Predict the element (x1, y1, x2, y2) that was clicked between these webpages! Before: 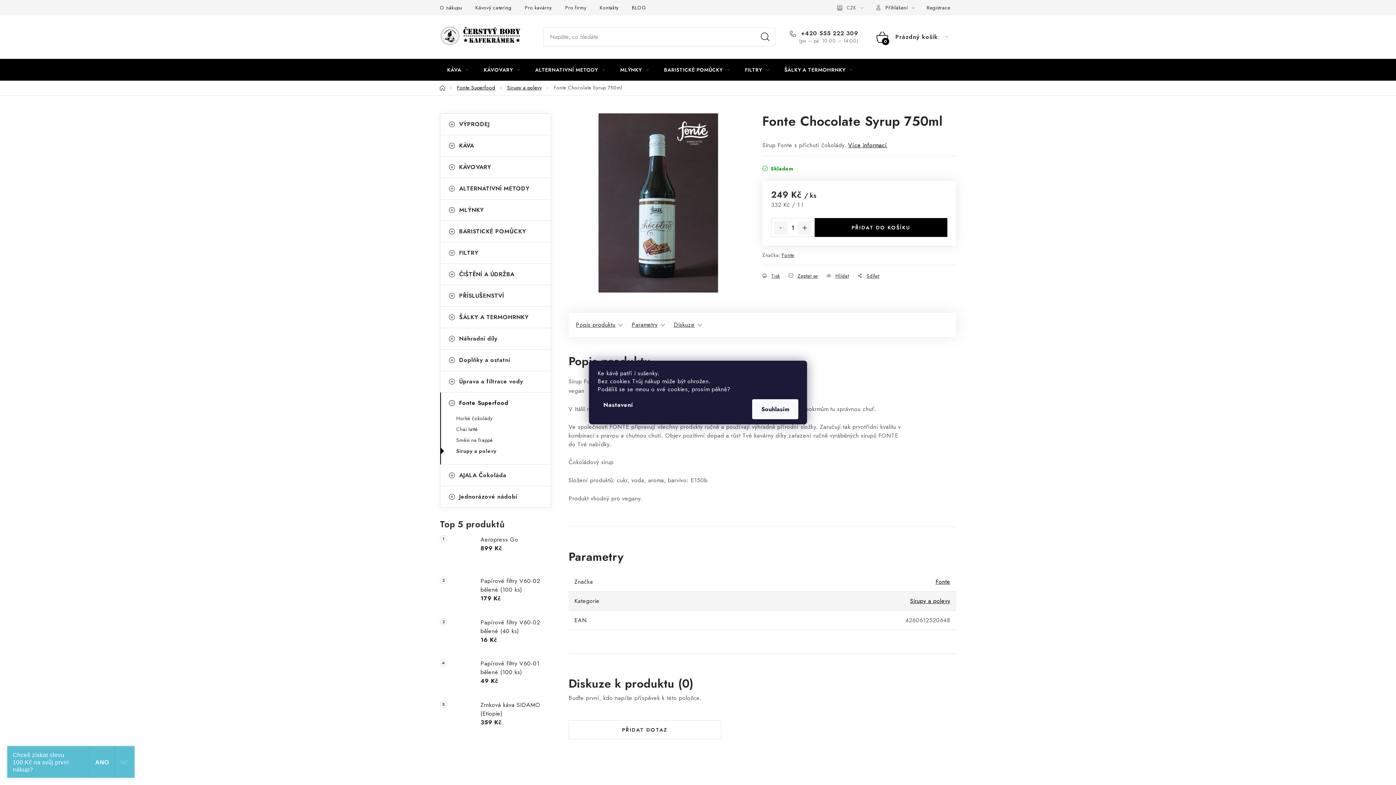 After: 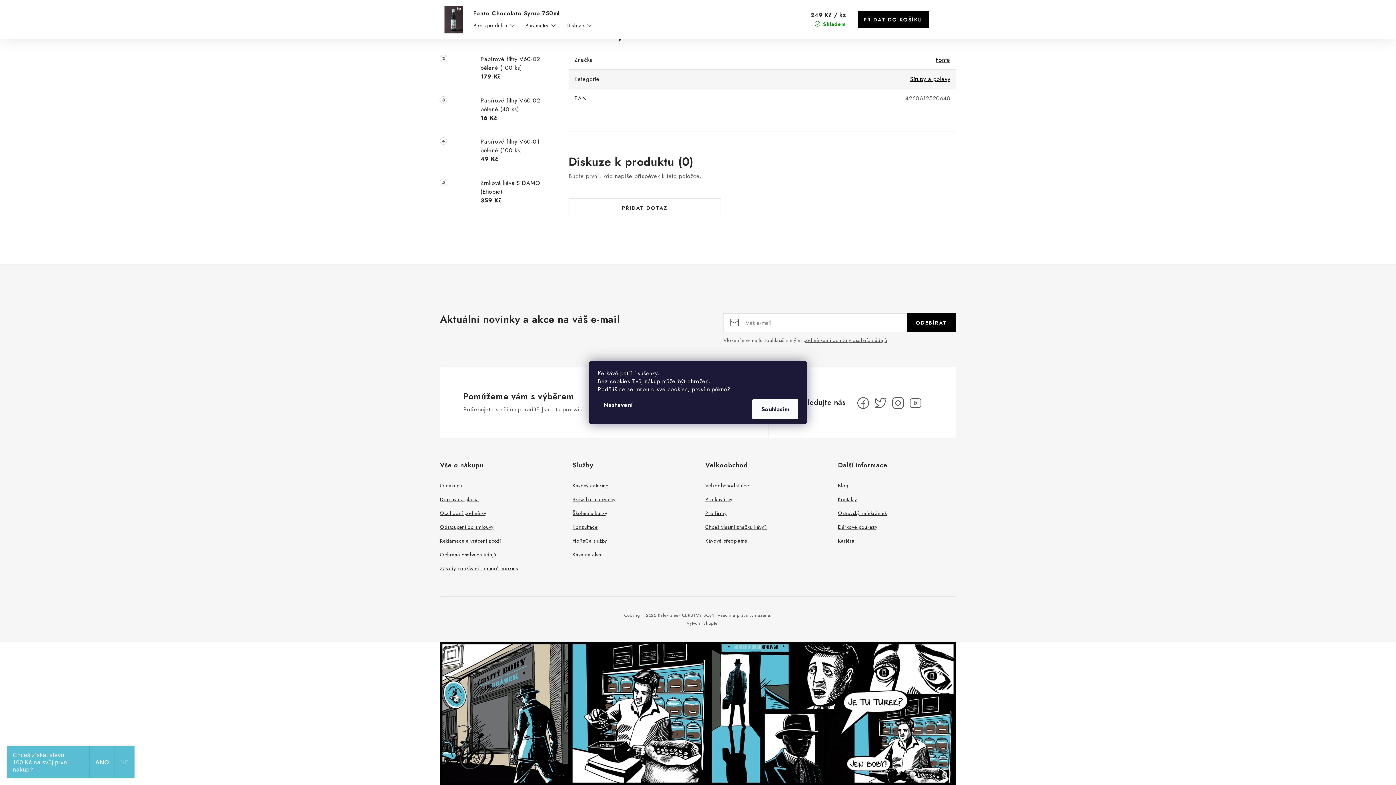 Action: bbox: (674, 313, 702, 337) label: Diskuze